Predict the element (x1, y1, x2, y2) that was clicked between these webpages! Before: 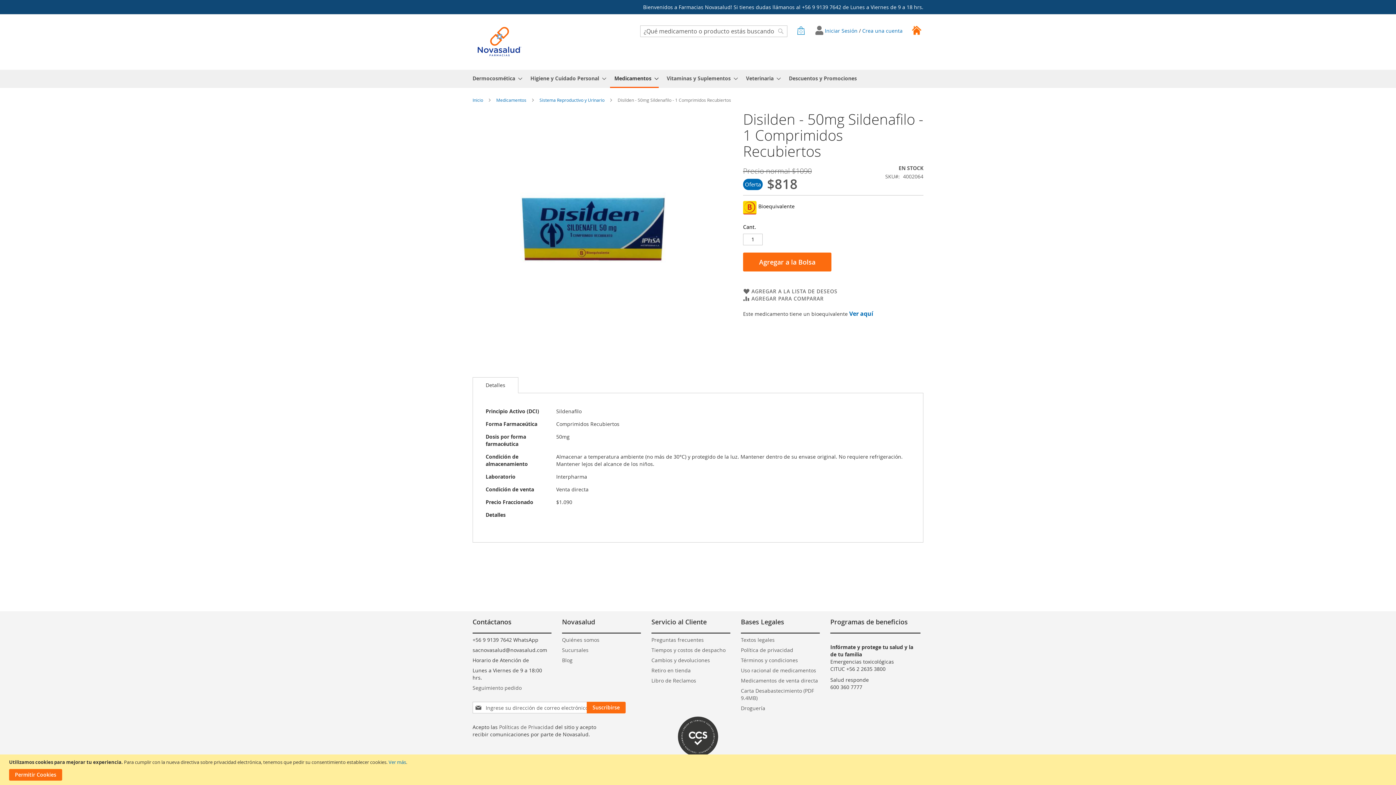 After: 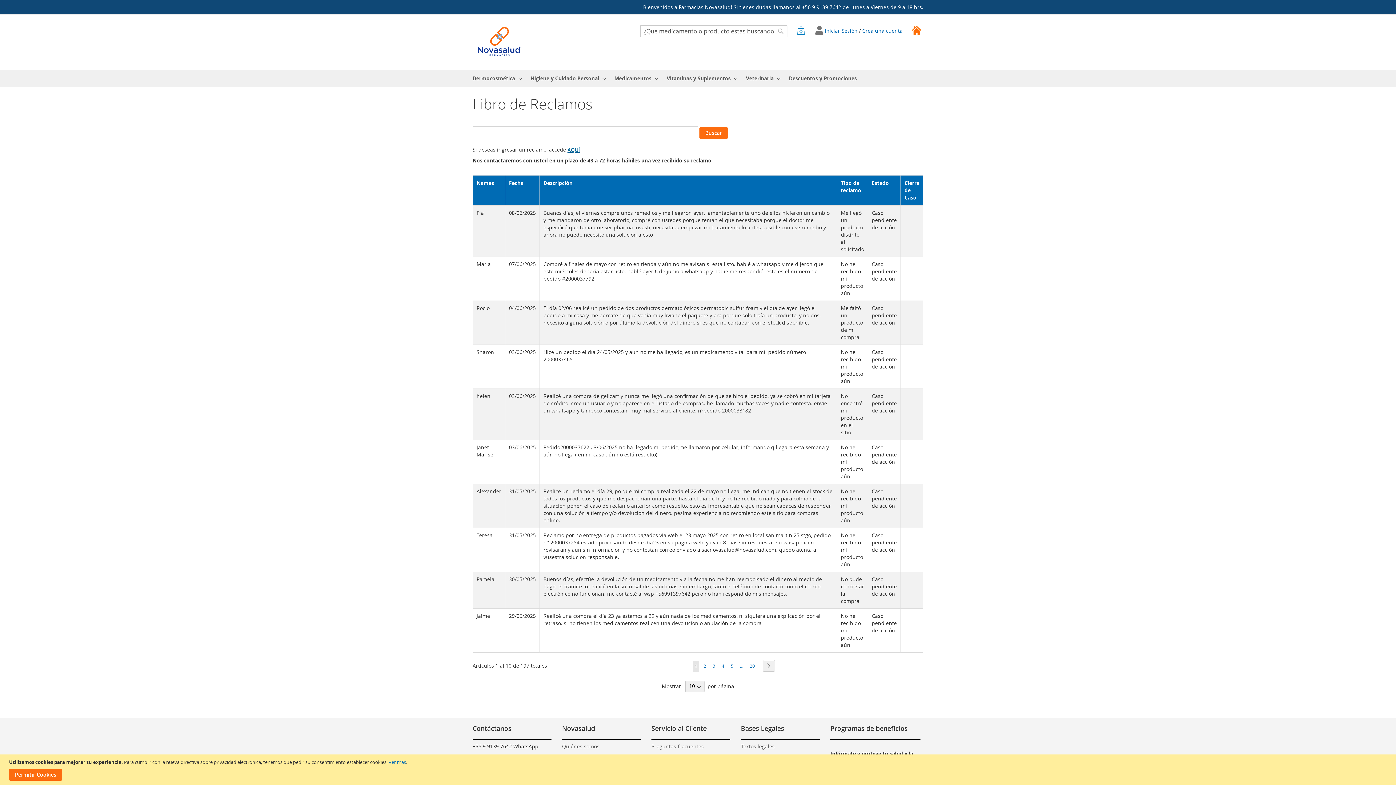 Action: bbox: (651, 673, 696, 688) label: Libro de Reclamos